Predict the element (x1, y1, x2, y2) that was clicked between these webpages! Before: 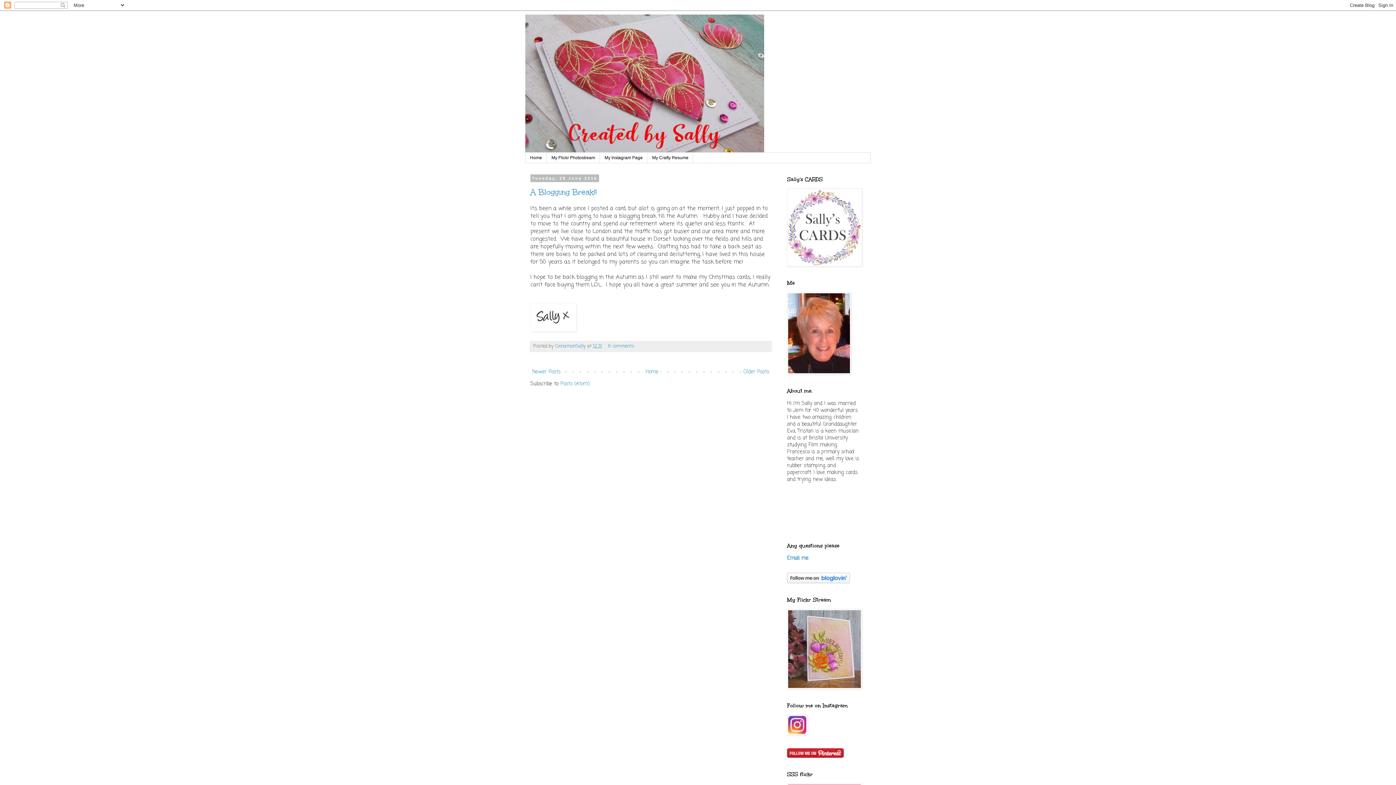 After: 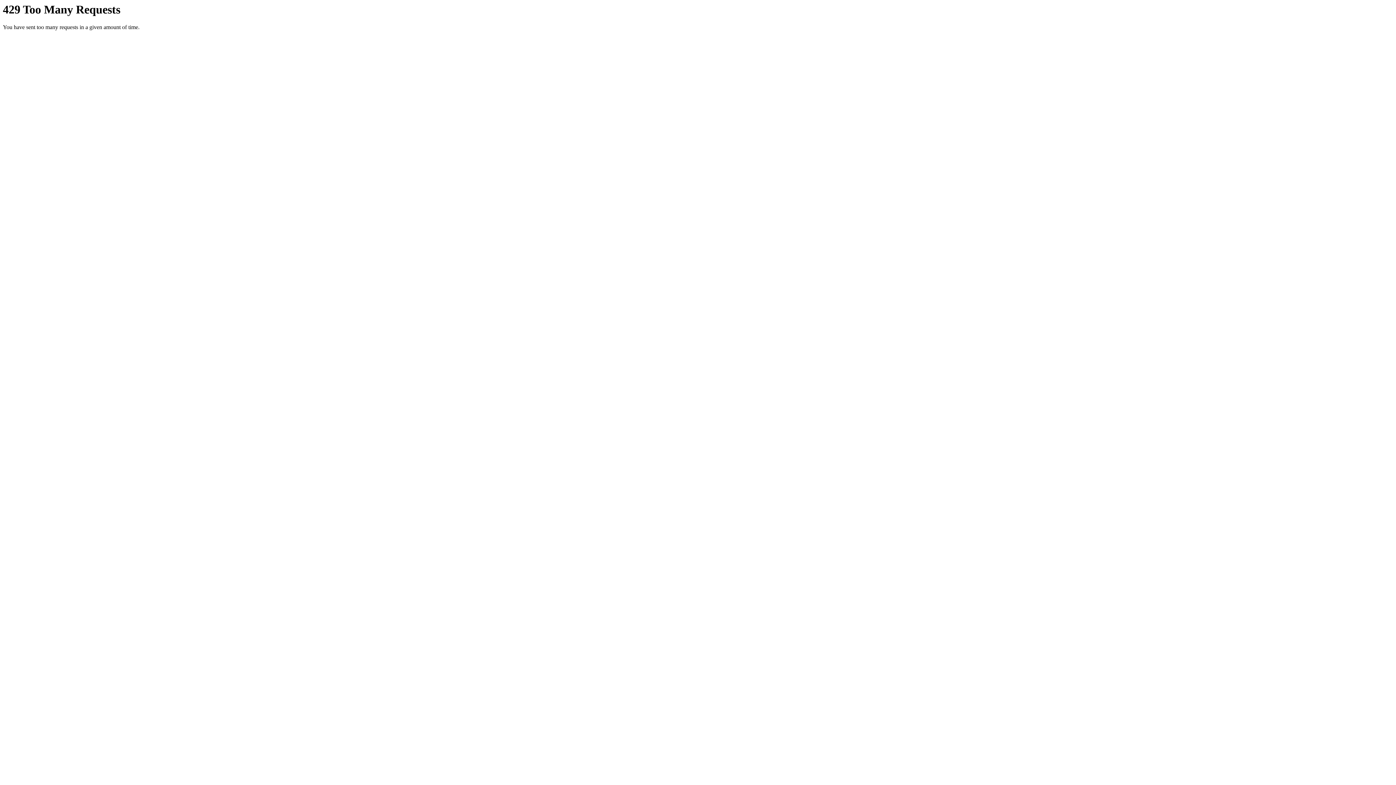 Action: bbox: (787, 684, 862, 692)